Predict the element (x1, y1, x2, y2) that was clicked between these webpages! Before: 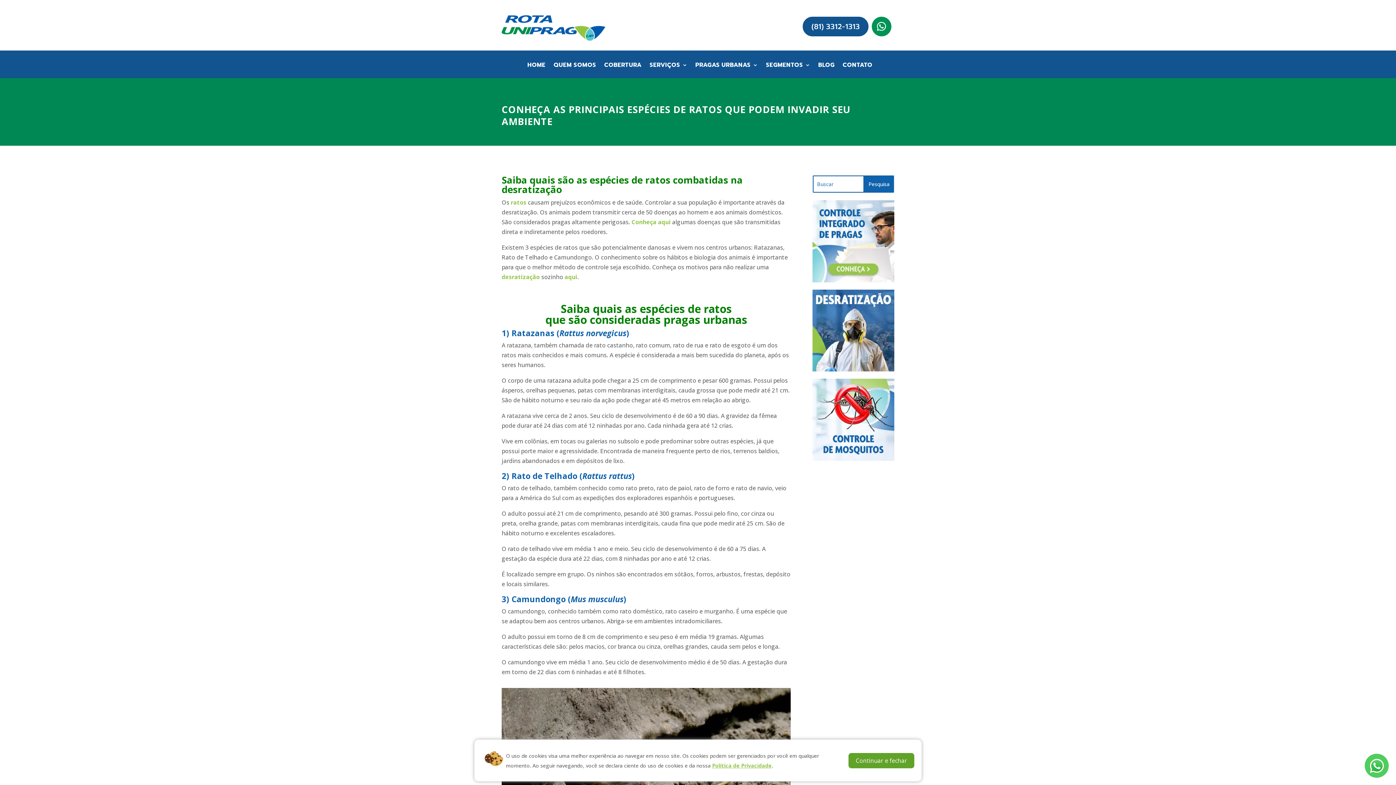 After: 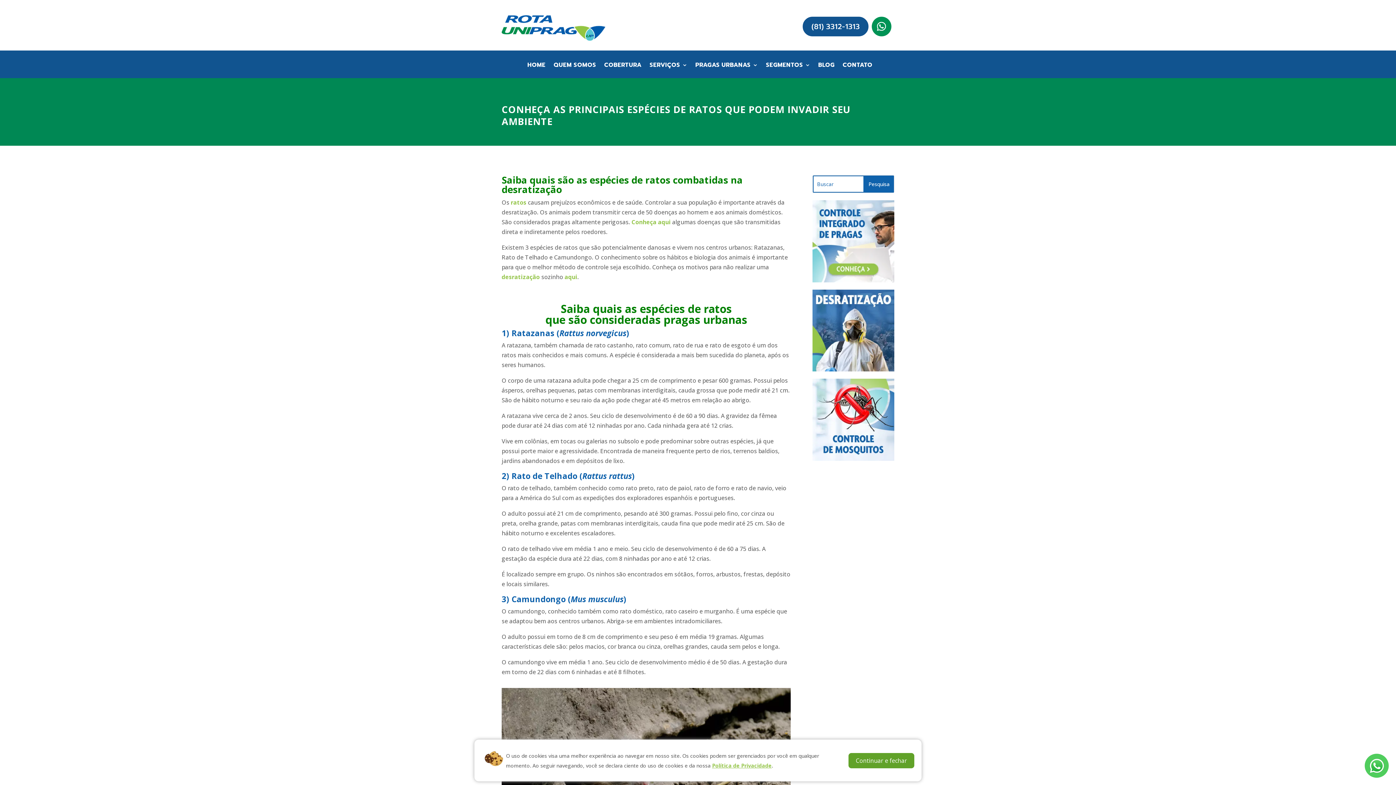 Action: label: Conheça aqui bbox: (631, 218, 670, 226)